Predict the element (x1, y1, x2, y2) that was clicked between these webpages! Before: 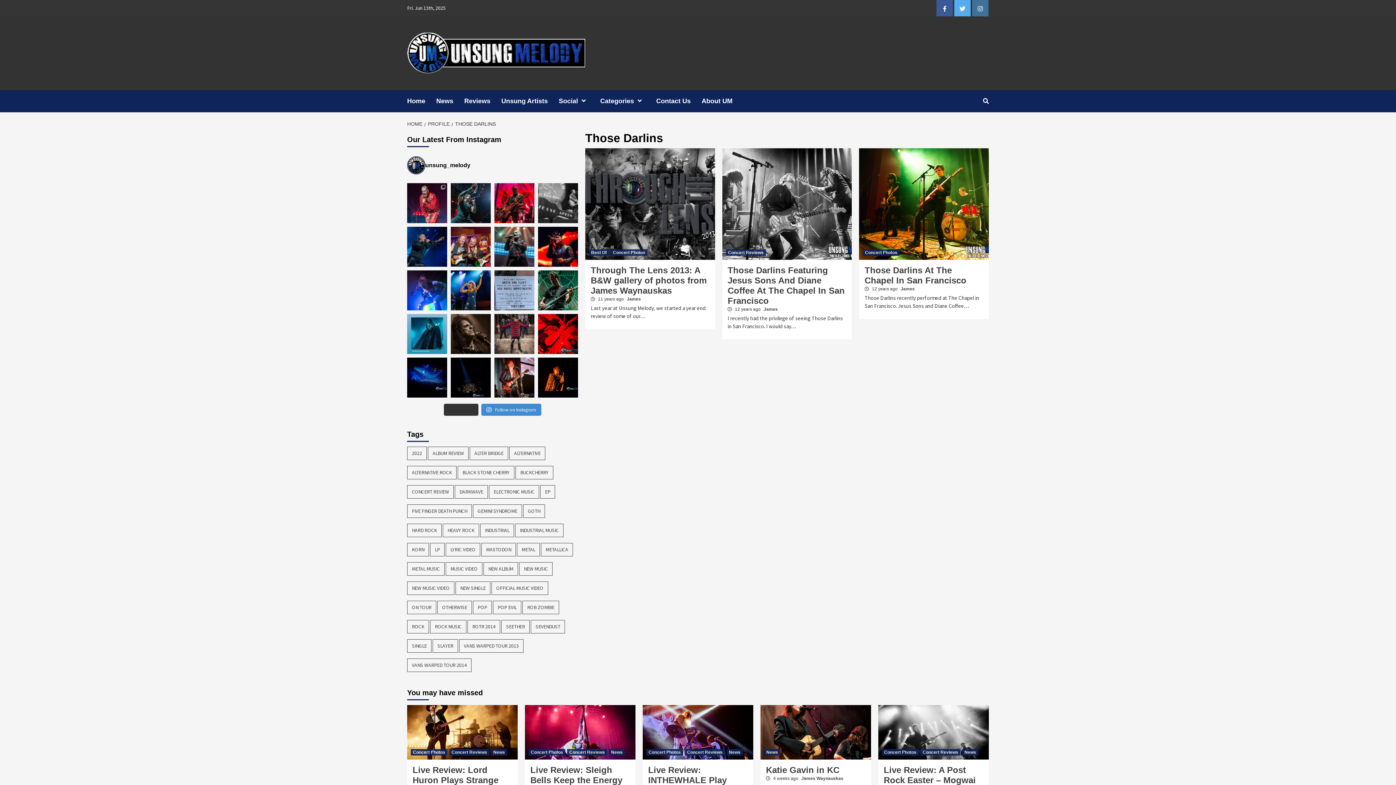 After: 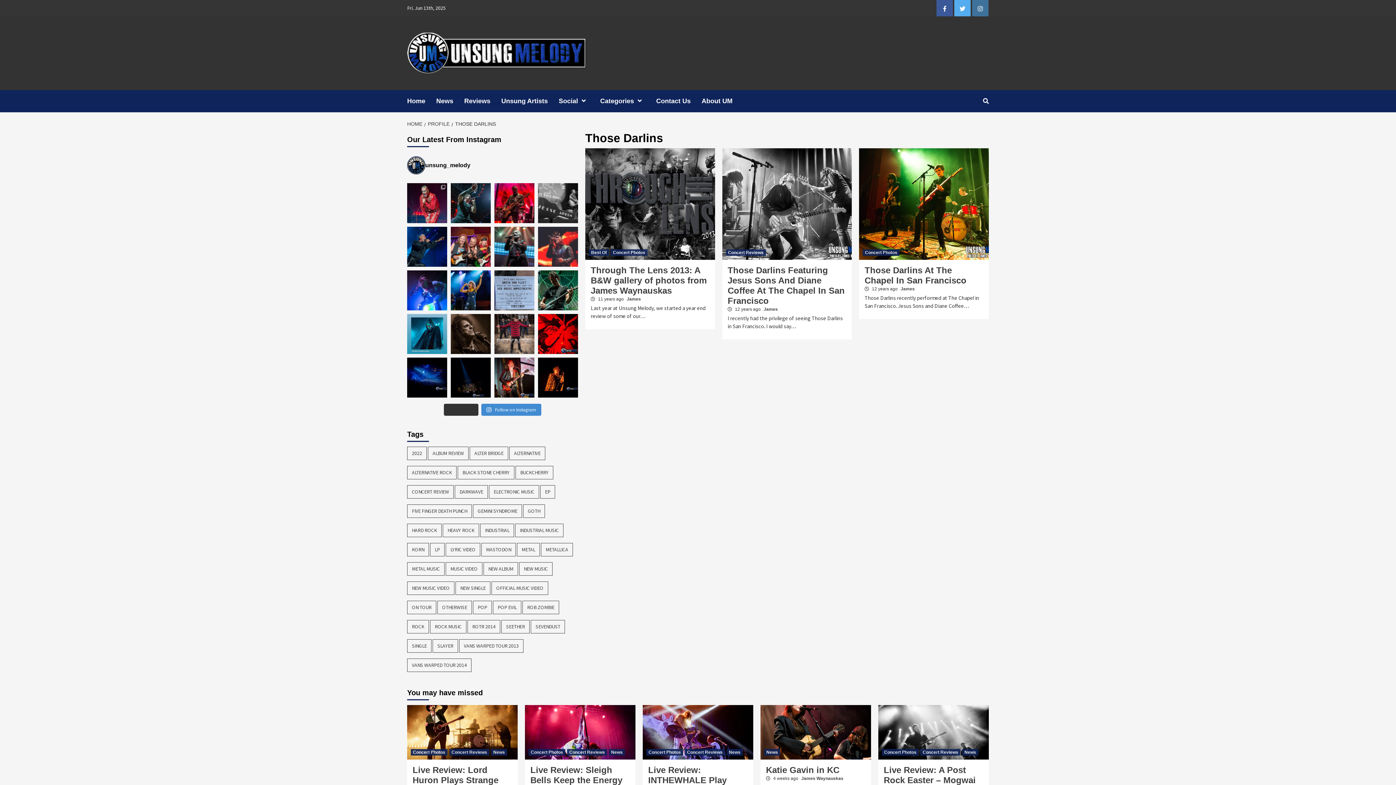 Action: bbox: (538, 226, 578, 266) label: In January, we were fortunate to catch @toolmusic